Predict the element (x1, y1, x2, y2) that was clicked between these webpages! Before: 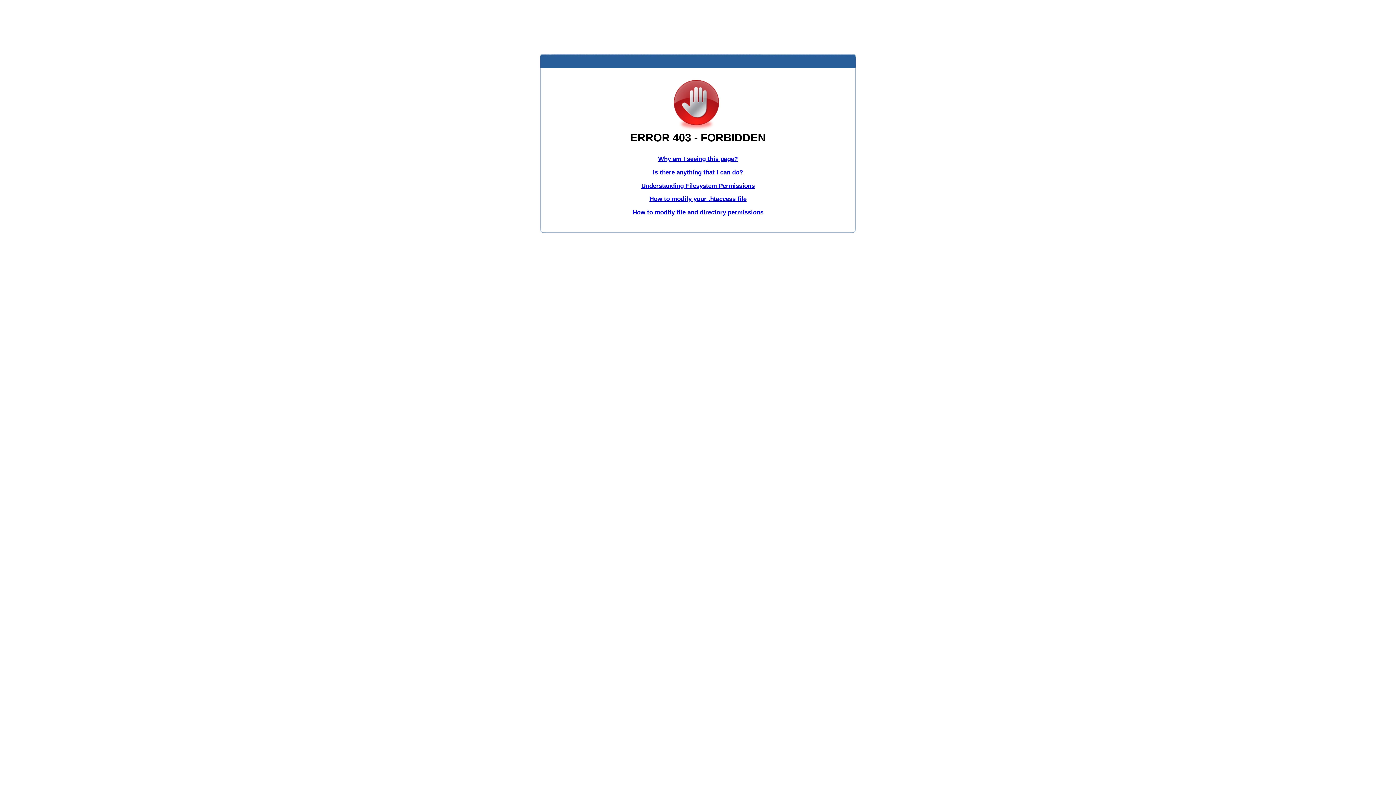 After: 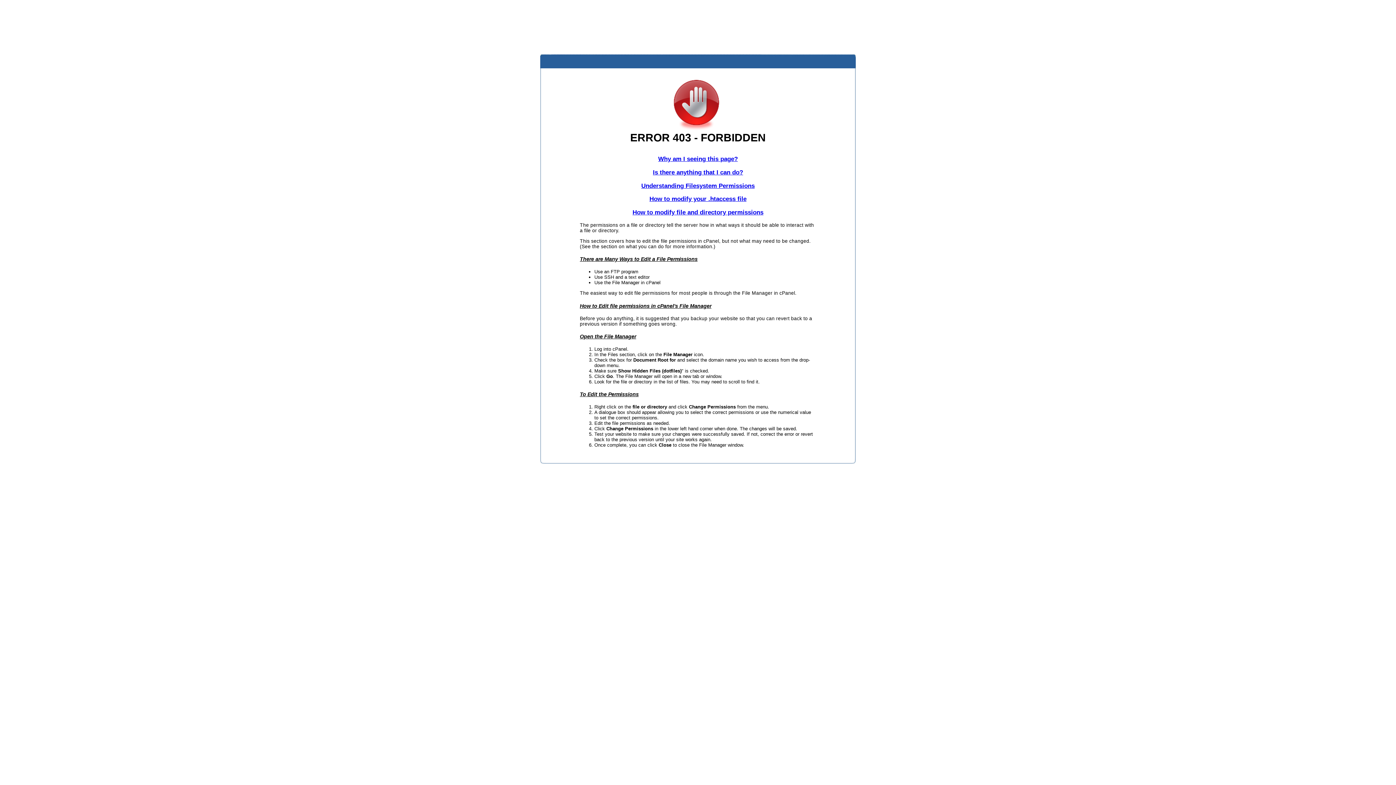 Action: label: How to modify file and directory permissions bbox: (632, 209, 763, 216)